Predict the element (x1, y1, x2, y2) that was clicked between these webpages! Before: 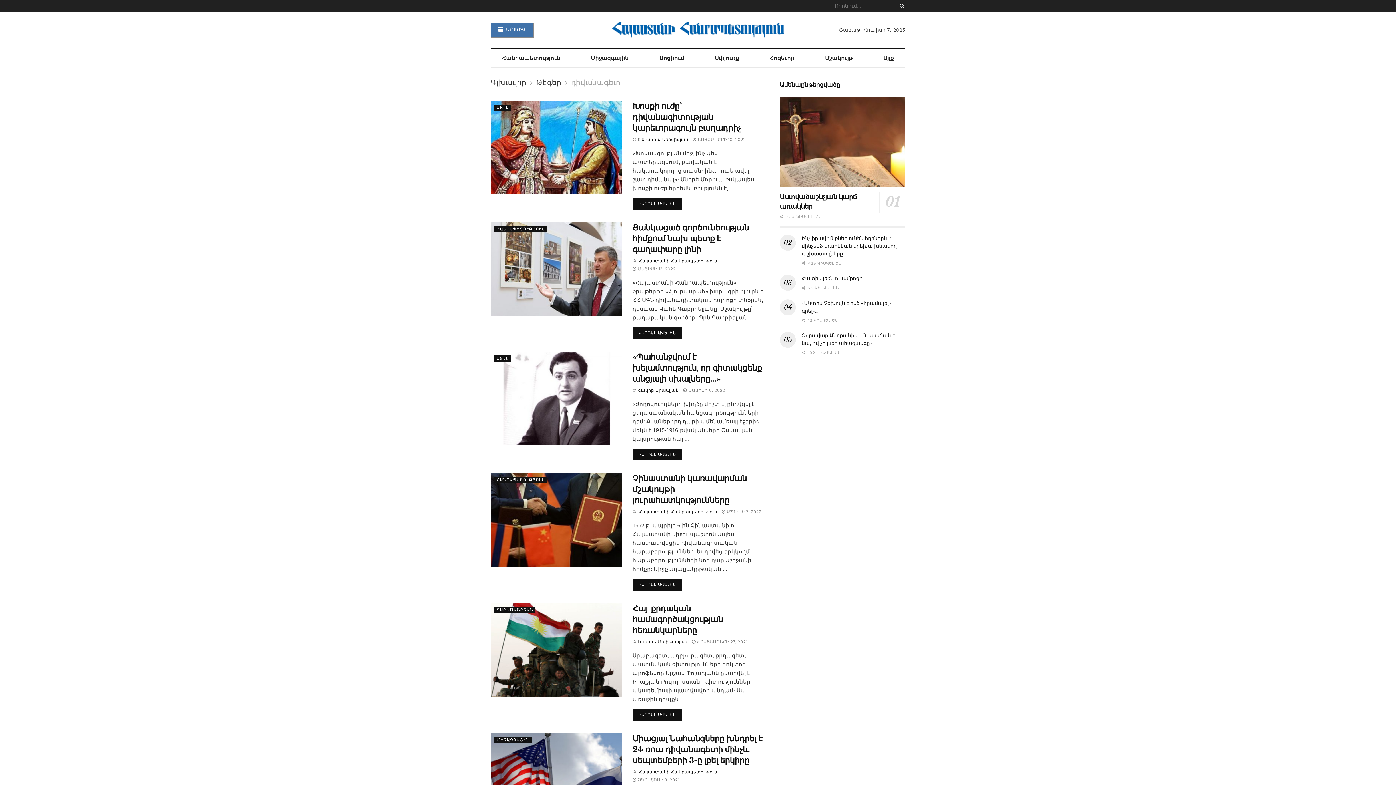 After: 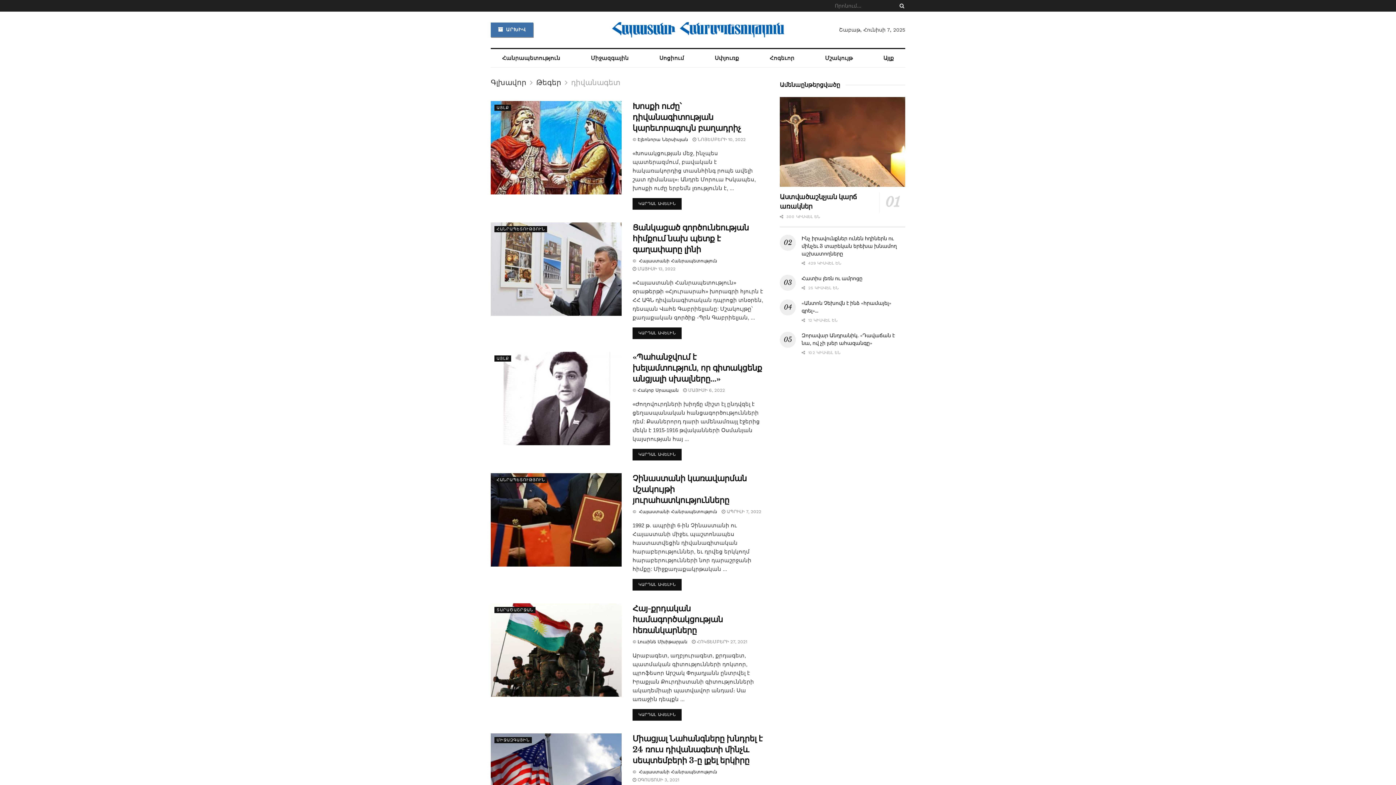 Action: label: Թեգեր bbox: (536, 78, 561, 86)